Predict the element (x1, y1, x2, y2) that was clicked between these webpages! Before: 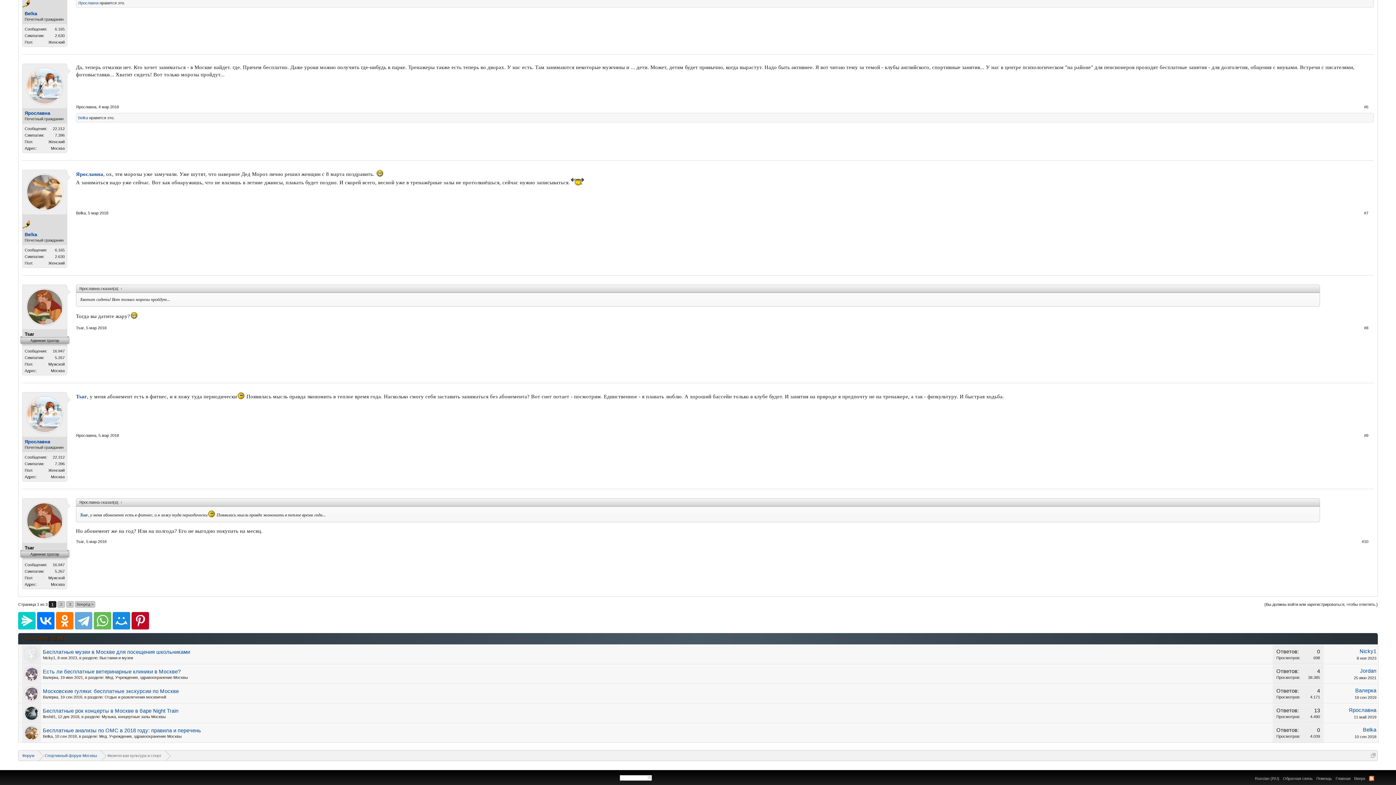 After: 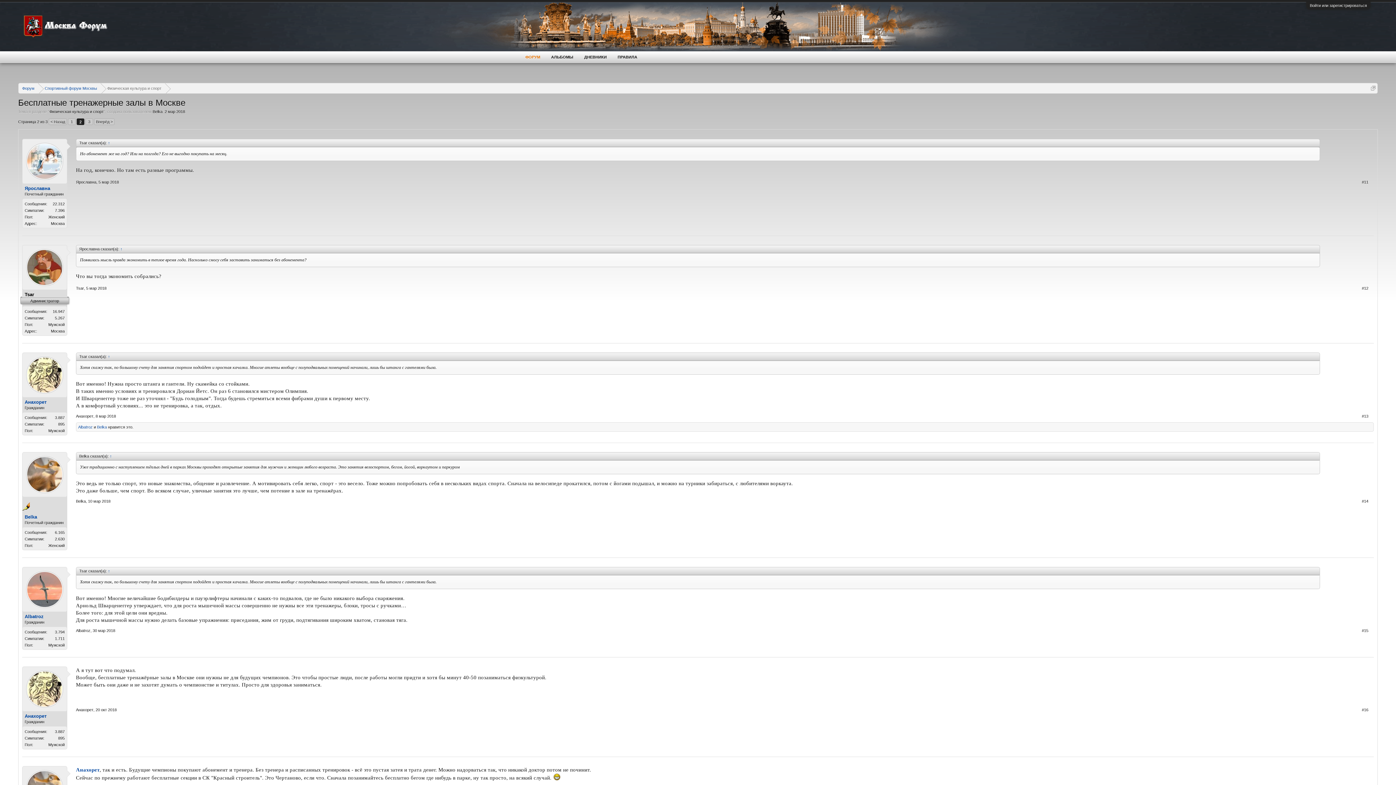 Action: label: 2 bbox: (57, 601, 65, 607)